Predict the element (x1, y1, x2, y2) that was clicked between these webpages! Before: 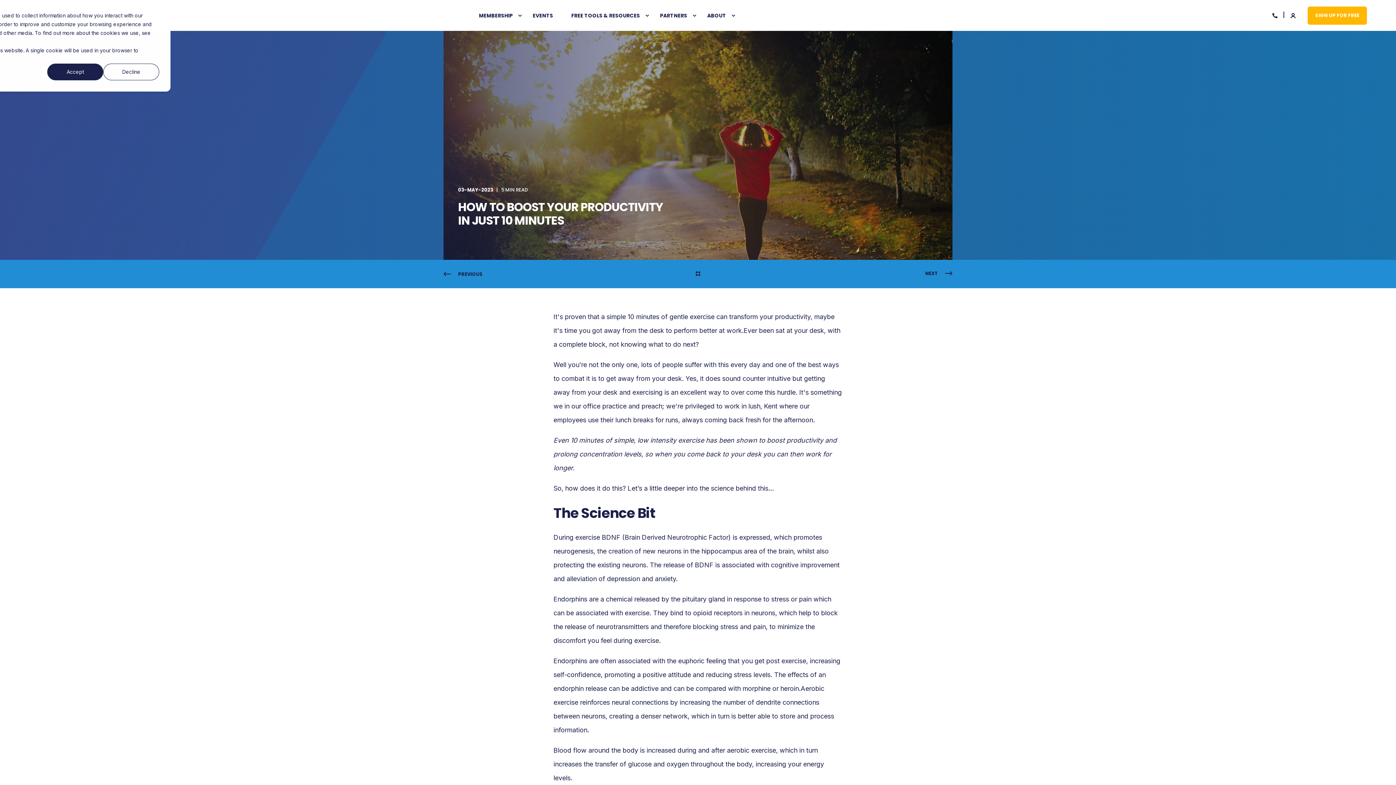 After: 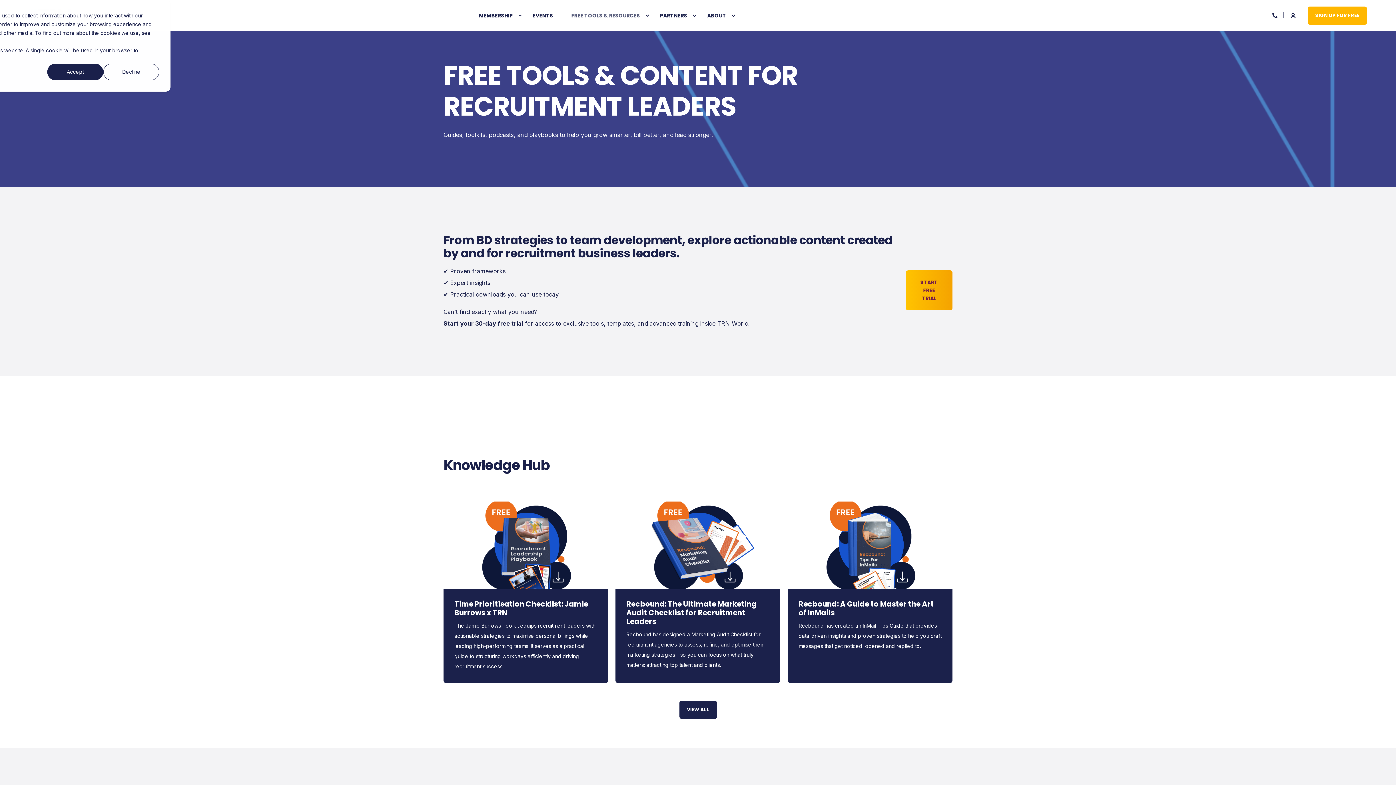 Action: label: FREE TOOLS & RESOURCES bbox: (562, 0, 651, 31)